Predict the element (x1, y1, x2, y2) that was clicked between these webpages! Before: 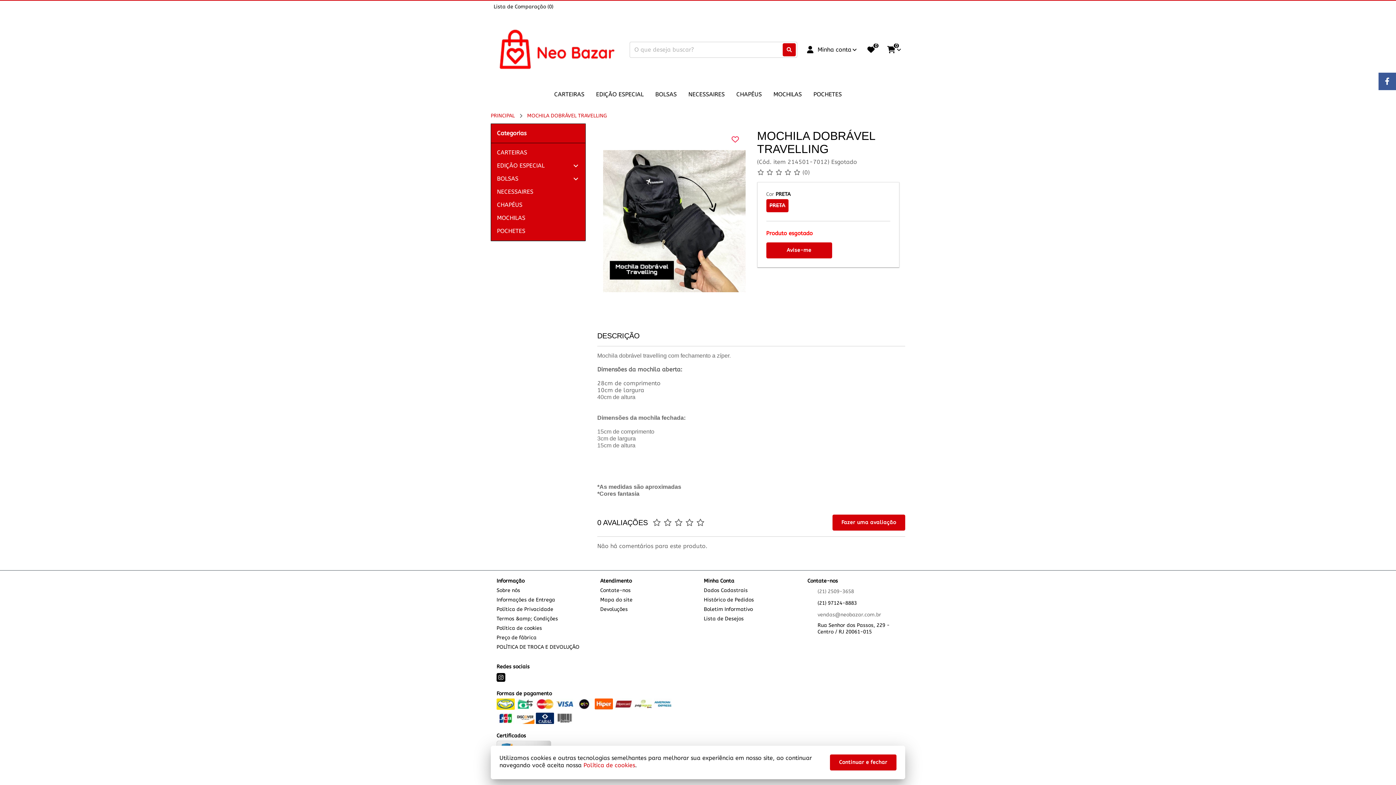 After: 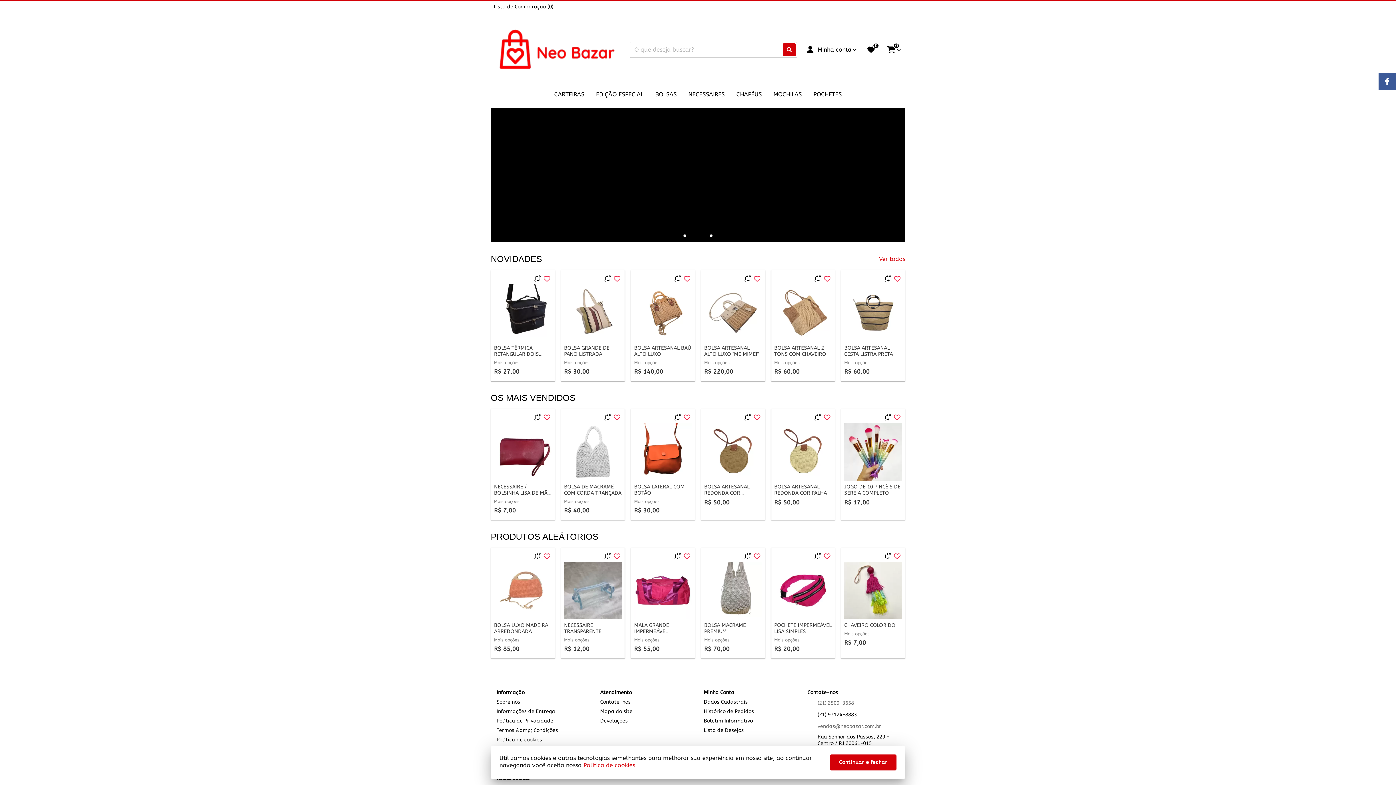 Action: label: PRINCIPAL bbox: (490, 111, 514, 120)